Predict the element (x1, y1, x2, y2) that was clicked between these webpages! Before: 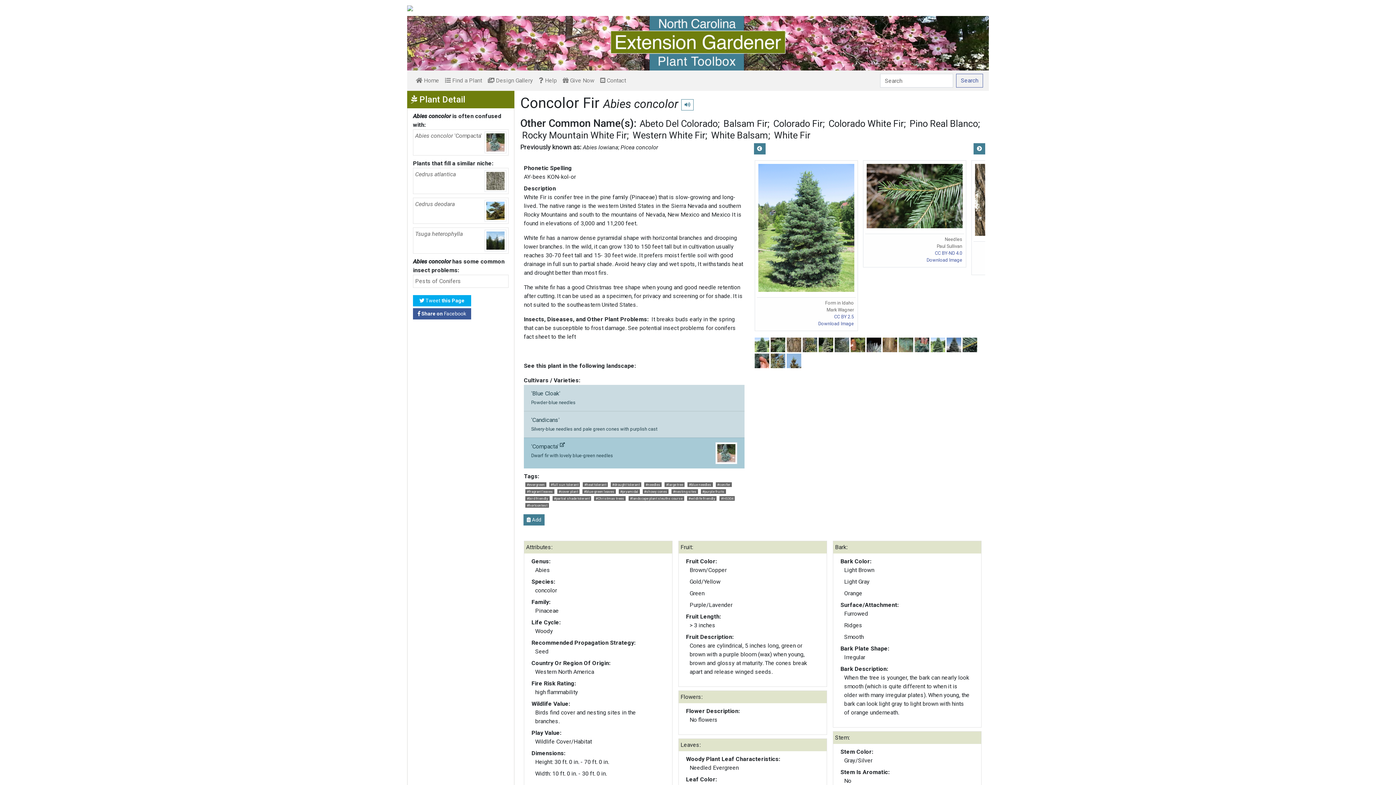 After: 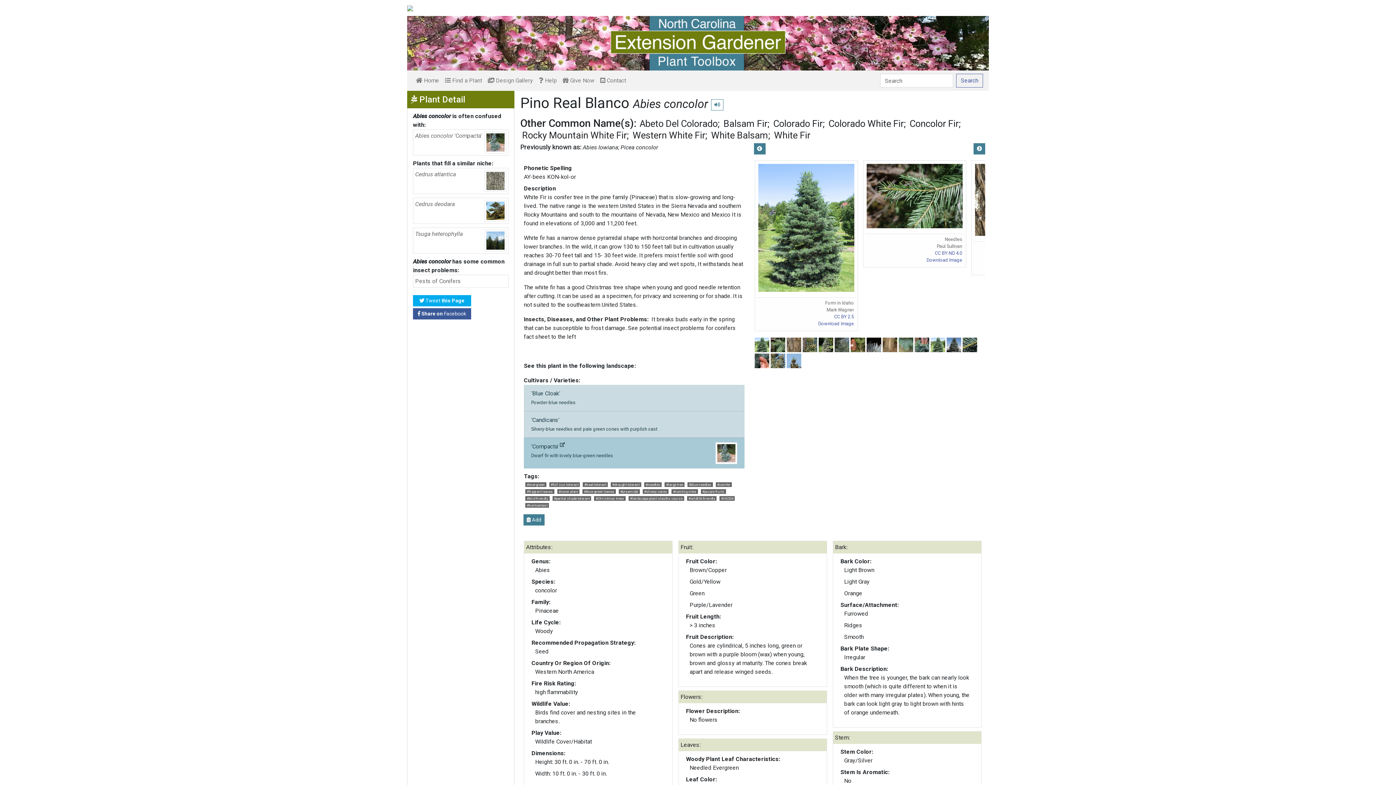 Action: label: Pino Real Blanco bbox: (909, 118, 978, 129)